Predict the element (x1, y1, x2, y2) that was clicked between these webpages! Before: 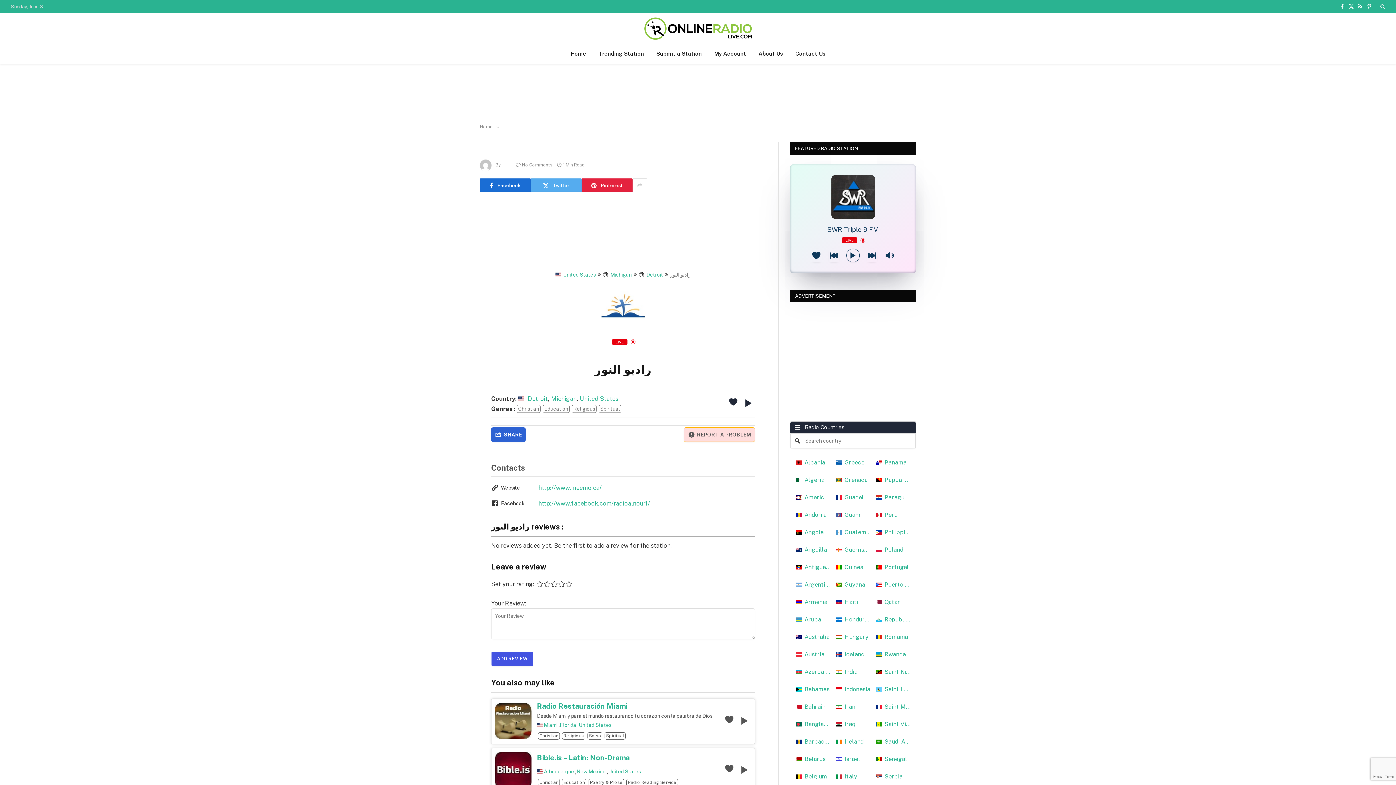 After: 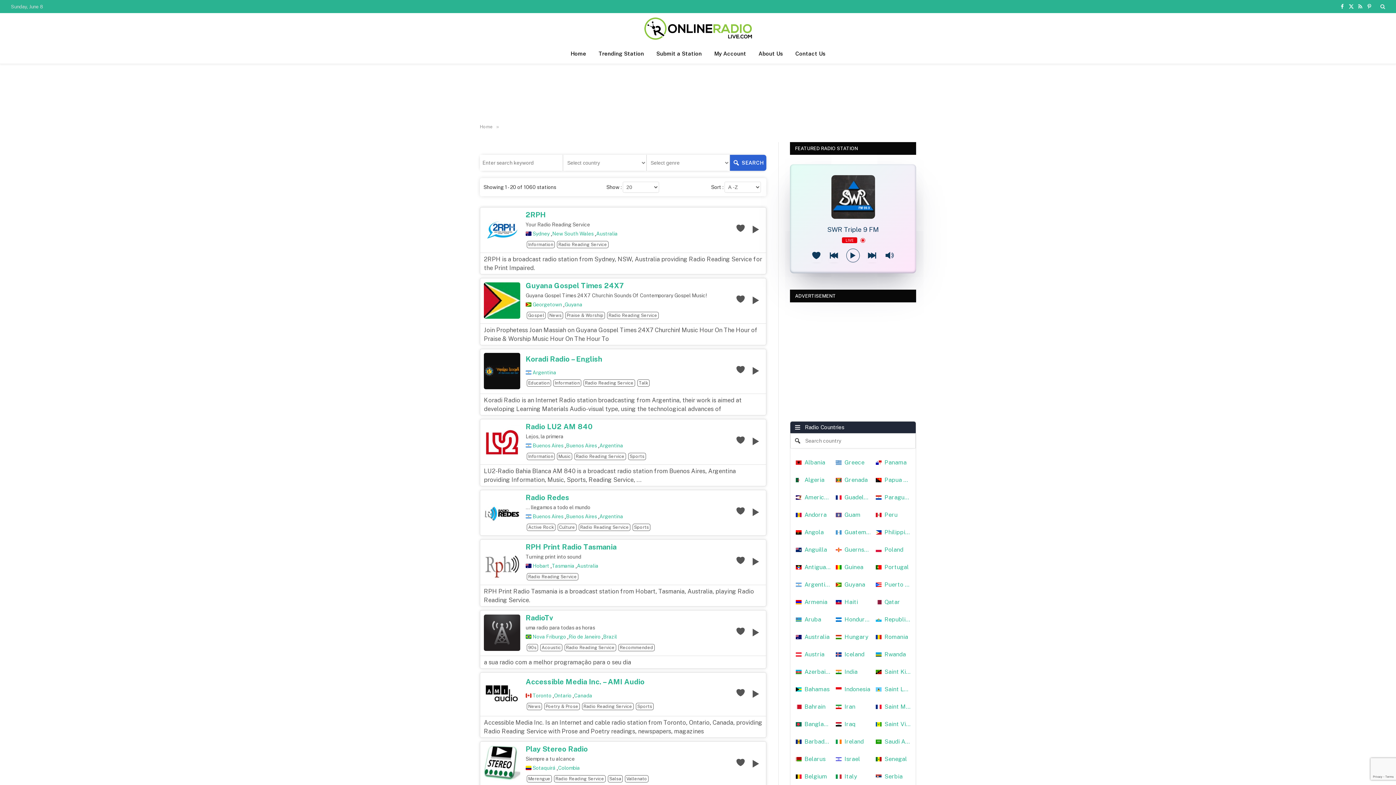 Action: bbox: (626, 779, 678, 786) label: Radio Reading Service